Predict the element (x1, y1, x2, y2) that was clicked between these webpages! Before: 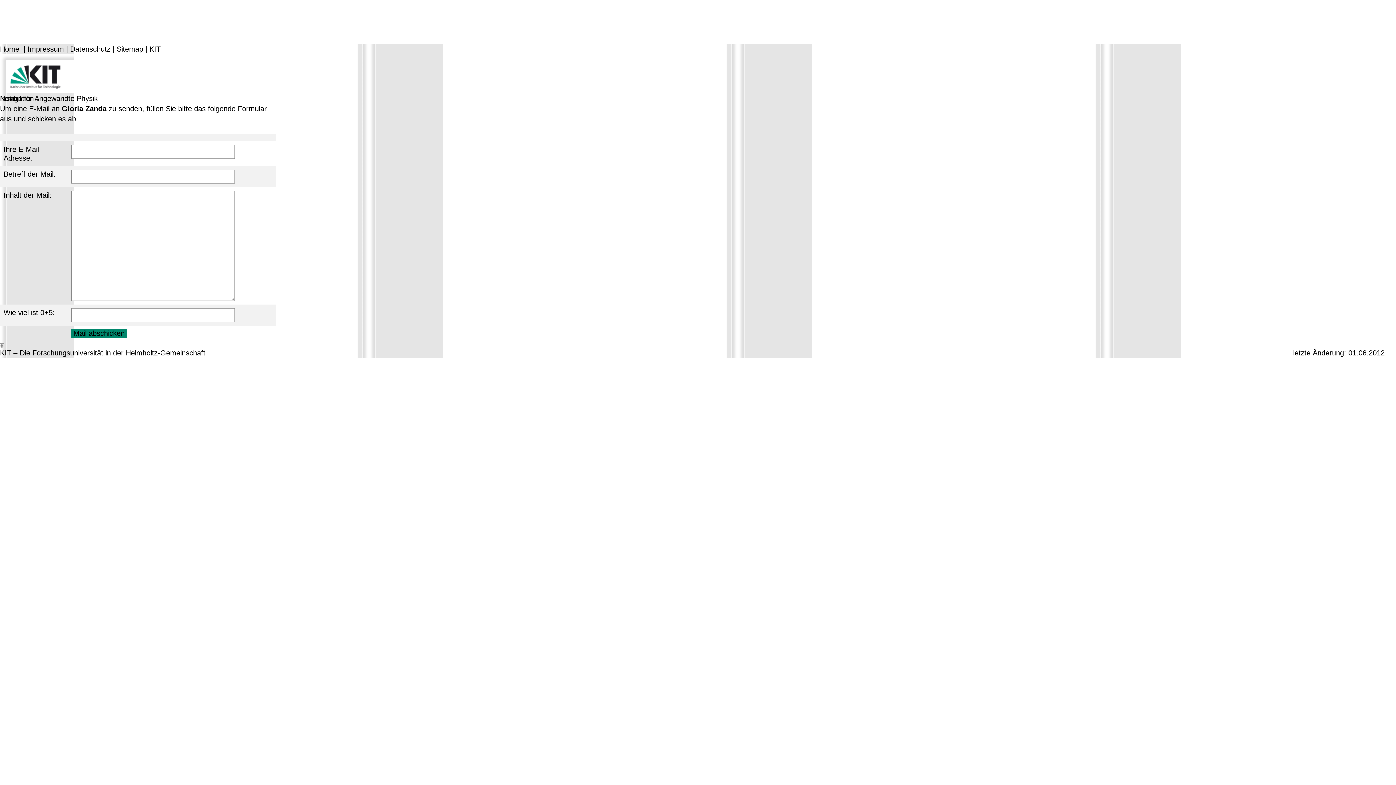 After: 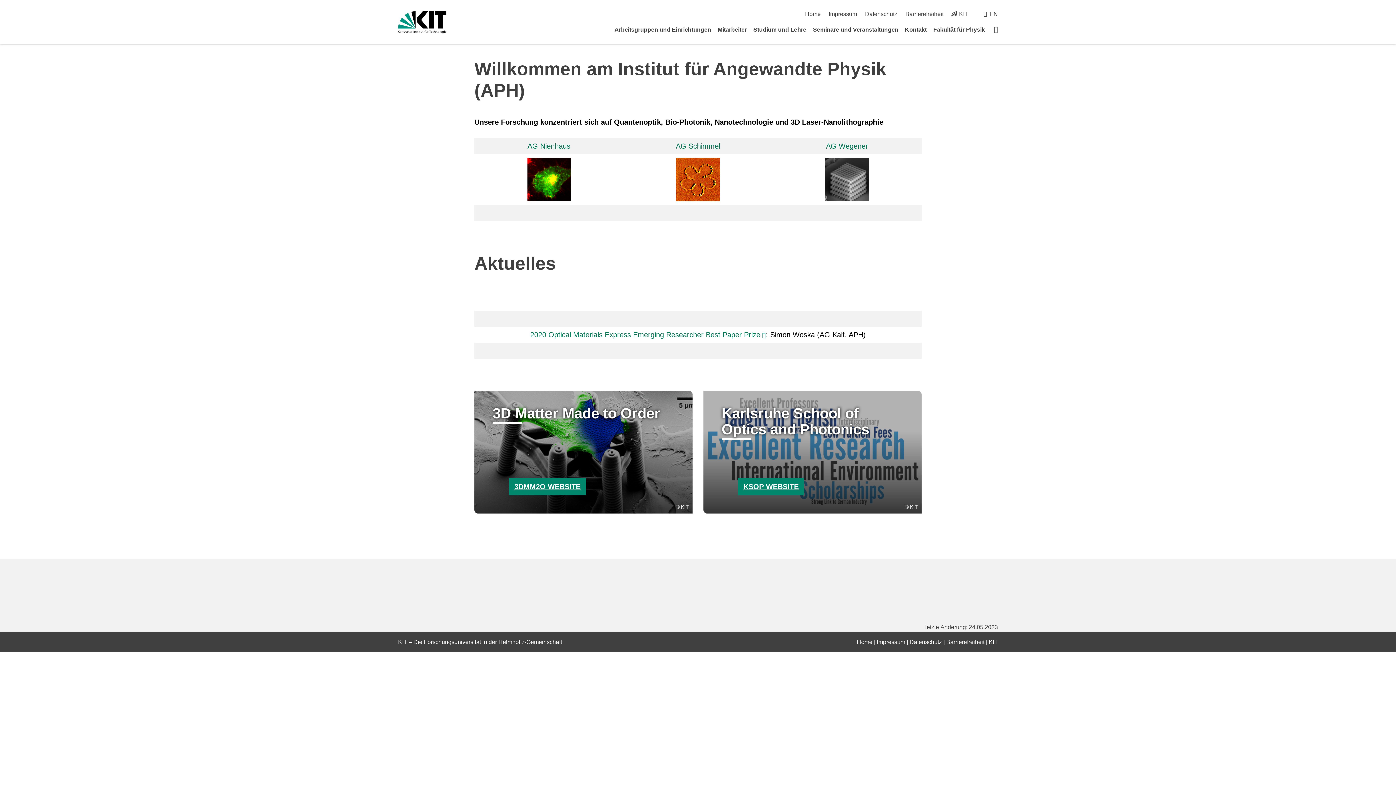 Action: label: Home bbox: (0, 45, 19, 53)